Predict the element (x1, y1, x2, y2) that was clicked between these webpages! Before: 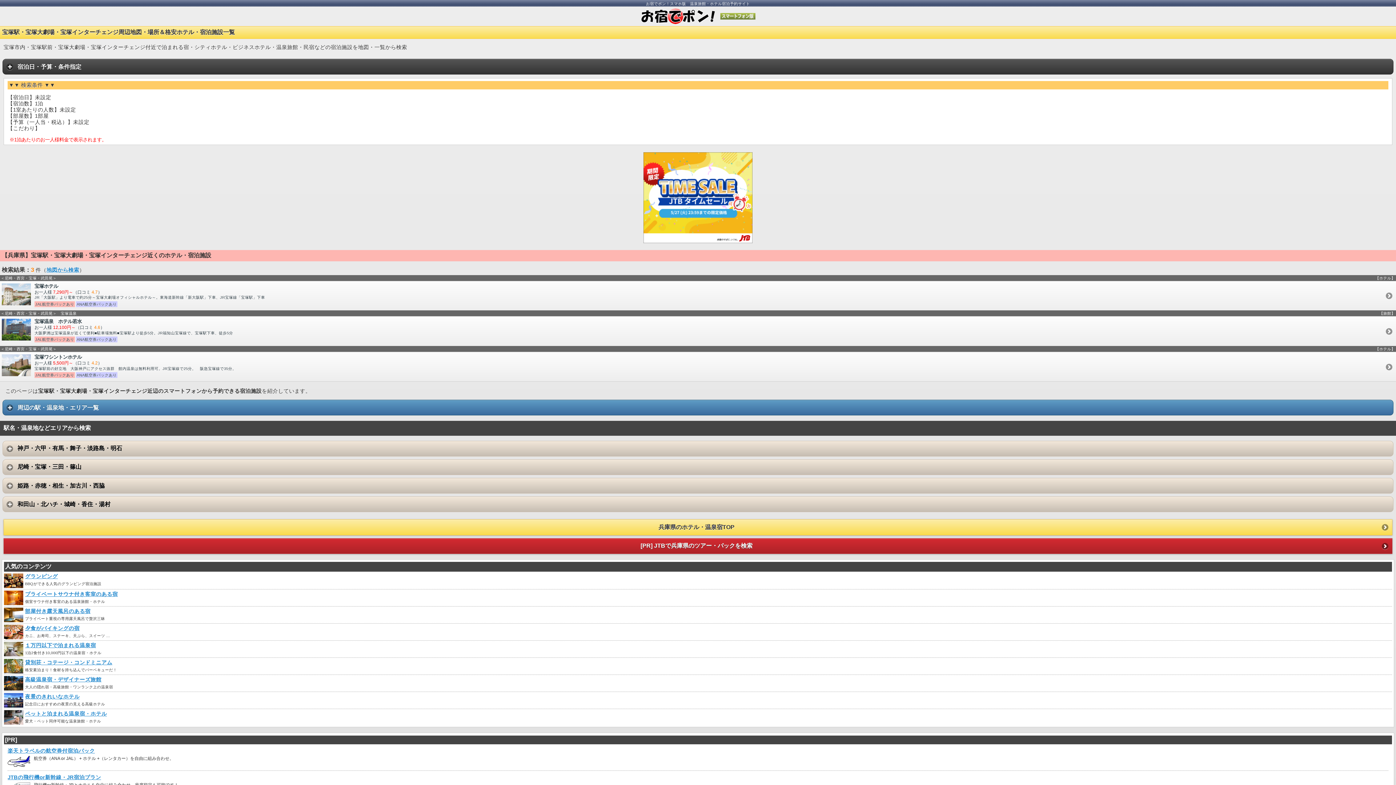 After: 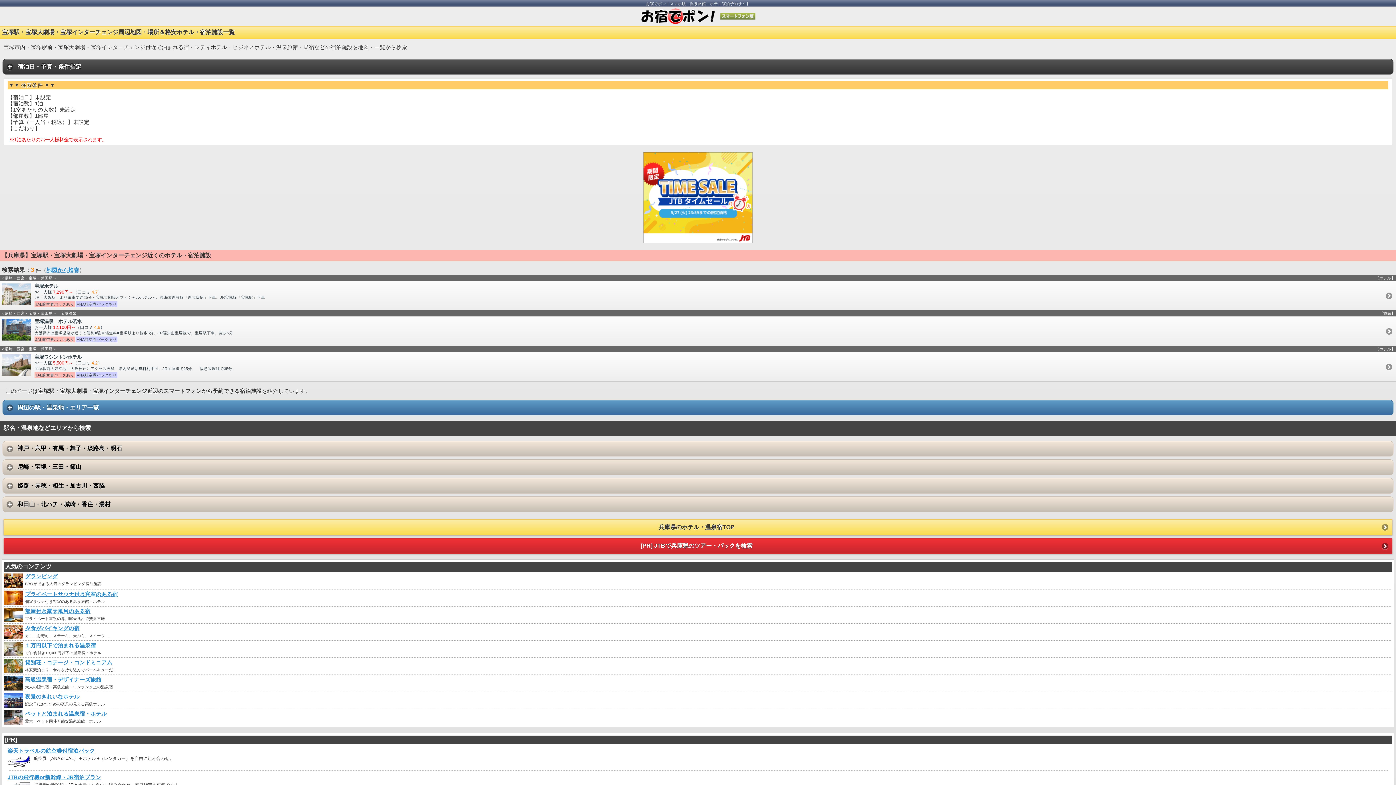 Action: bbox: (3, 538, 1392, 554) label: [PR] JTBで兵庫県のツアー・パックを検索